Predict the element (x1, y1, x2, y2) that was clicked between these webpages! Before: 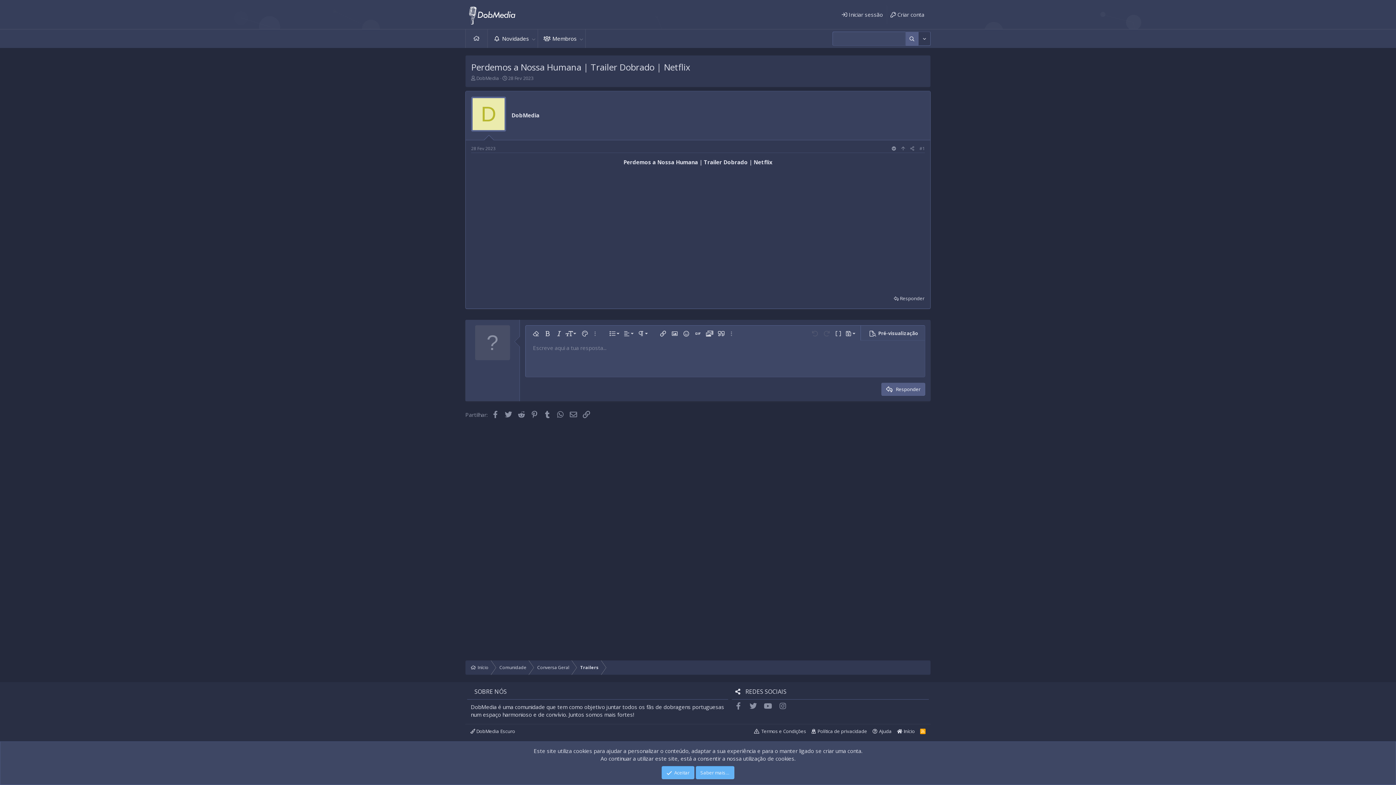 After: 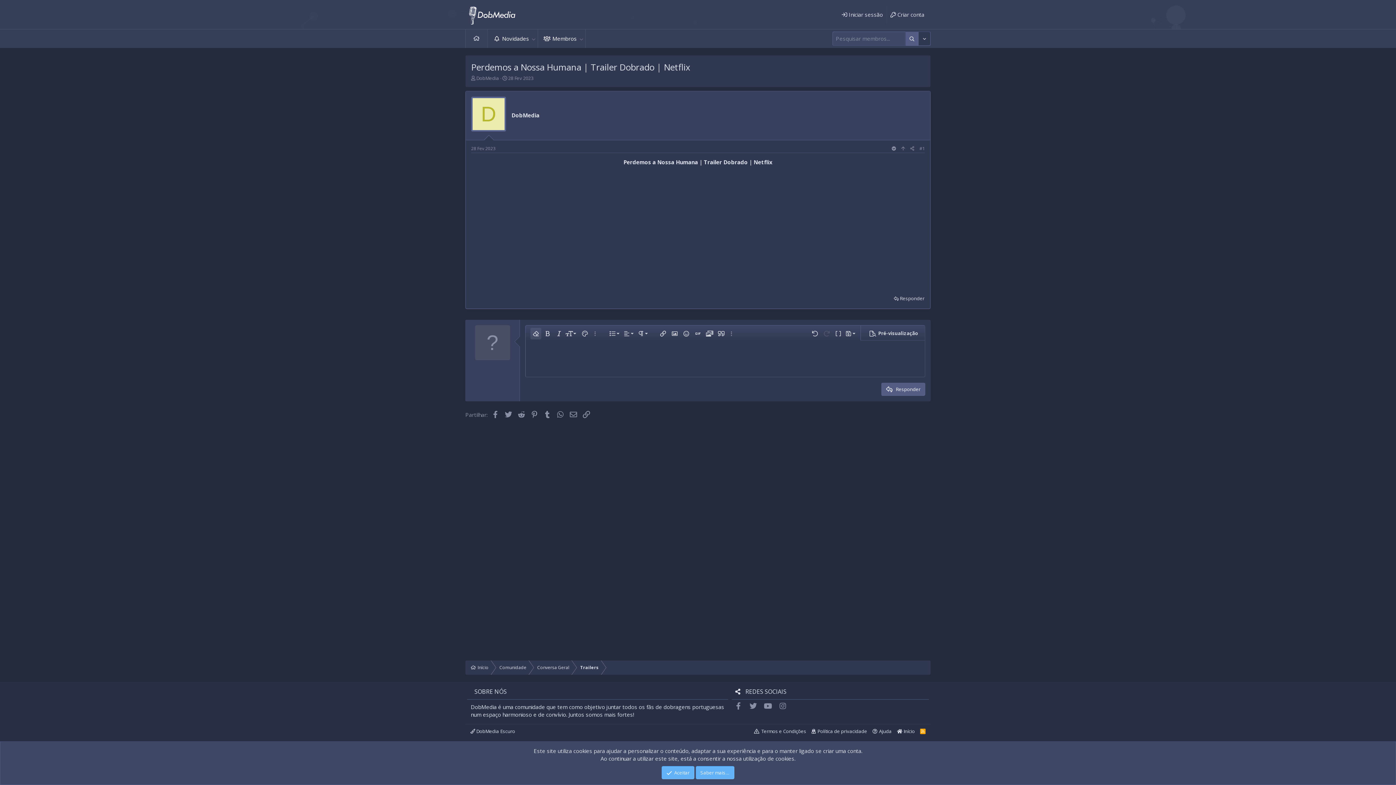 Action: label: Remover formatação bbox: (530, 327, 541, 339)